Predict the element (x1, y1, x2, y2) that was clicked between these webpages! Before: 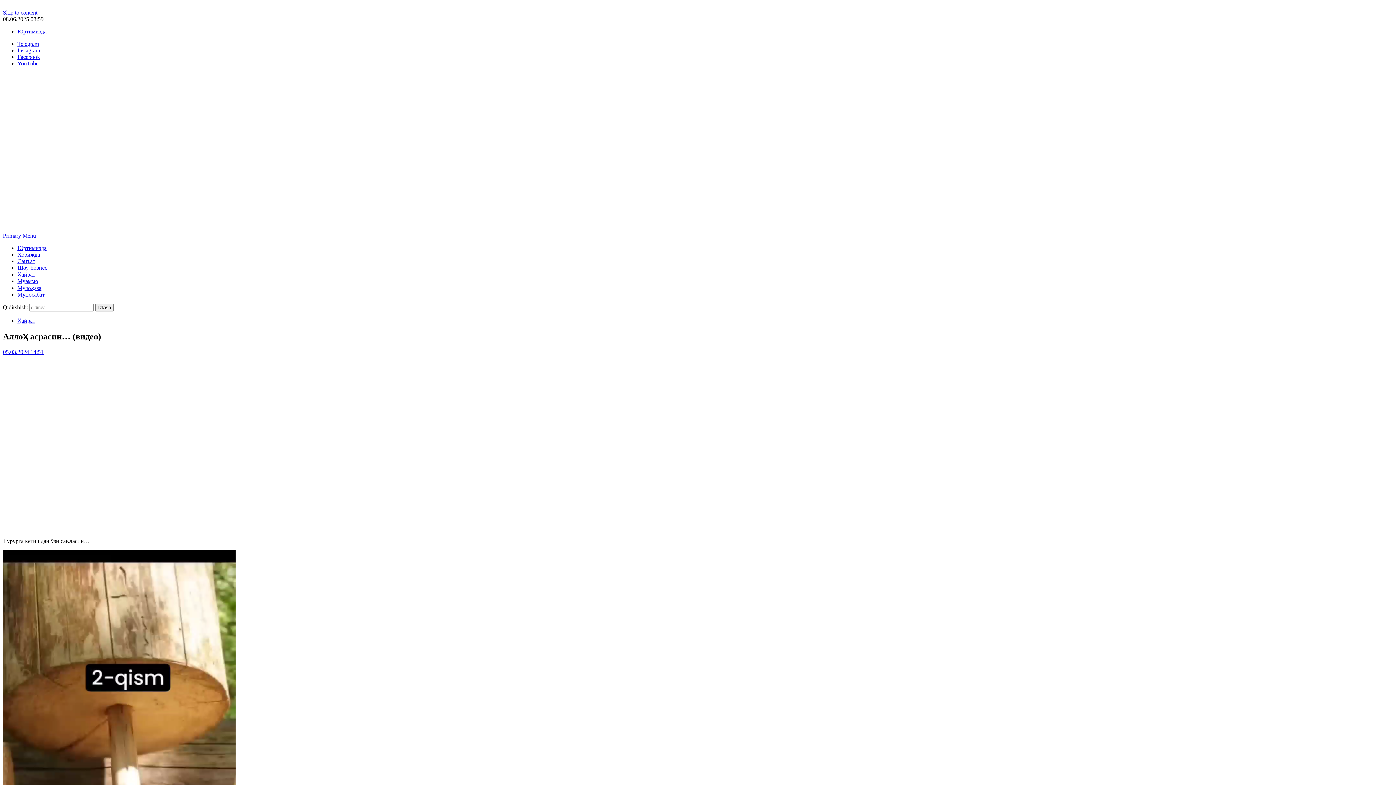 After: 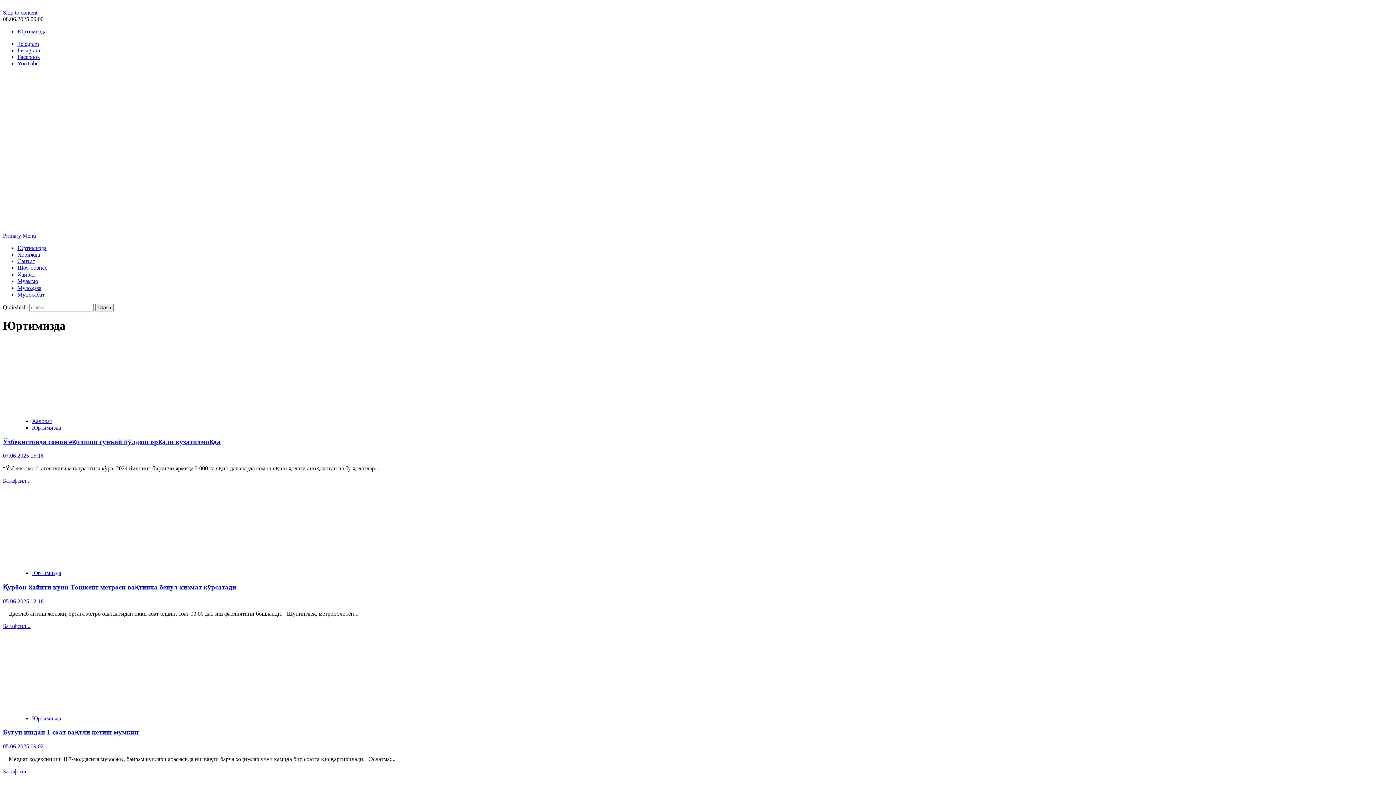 Action: label: Юртимизда bbox: (17, 28, 46, 34)